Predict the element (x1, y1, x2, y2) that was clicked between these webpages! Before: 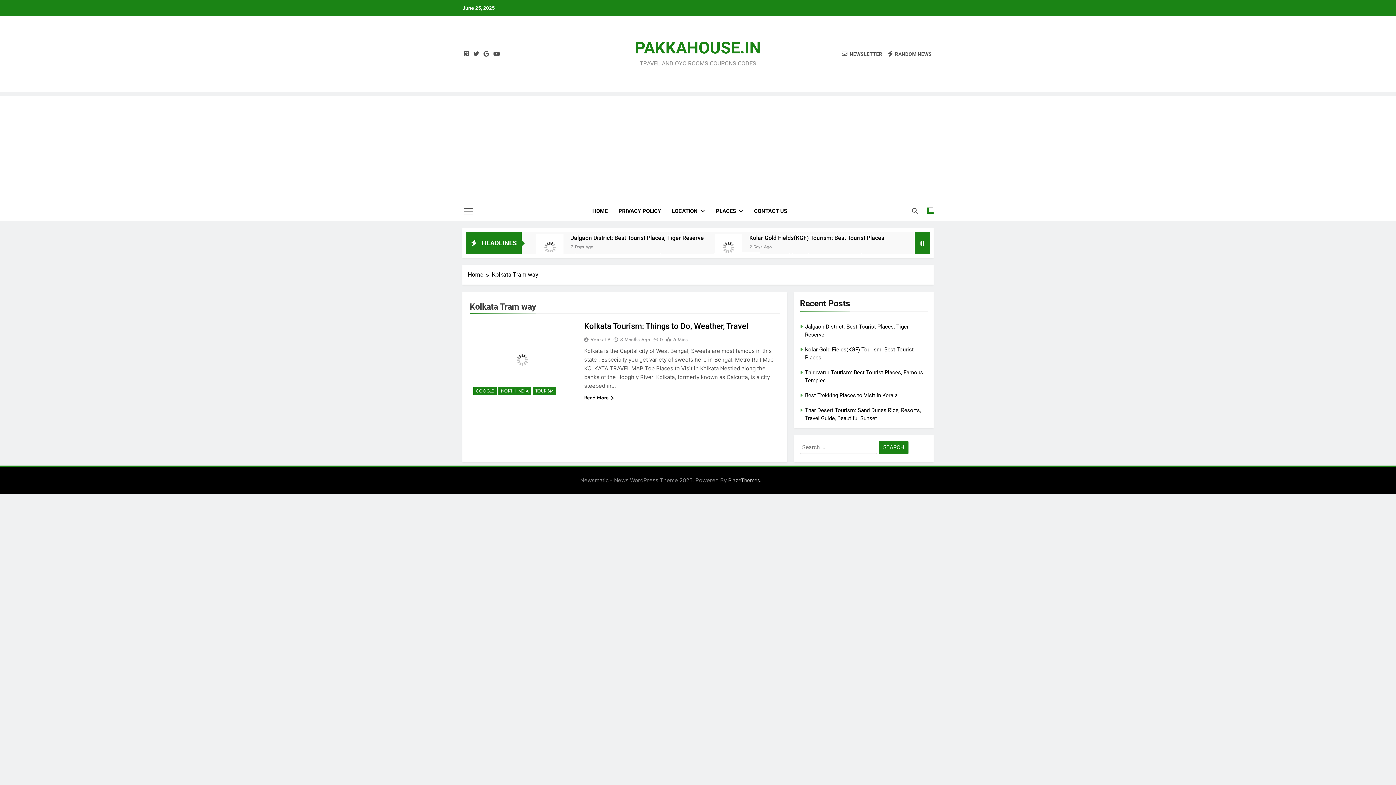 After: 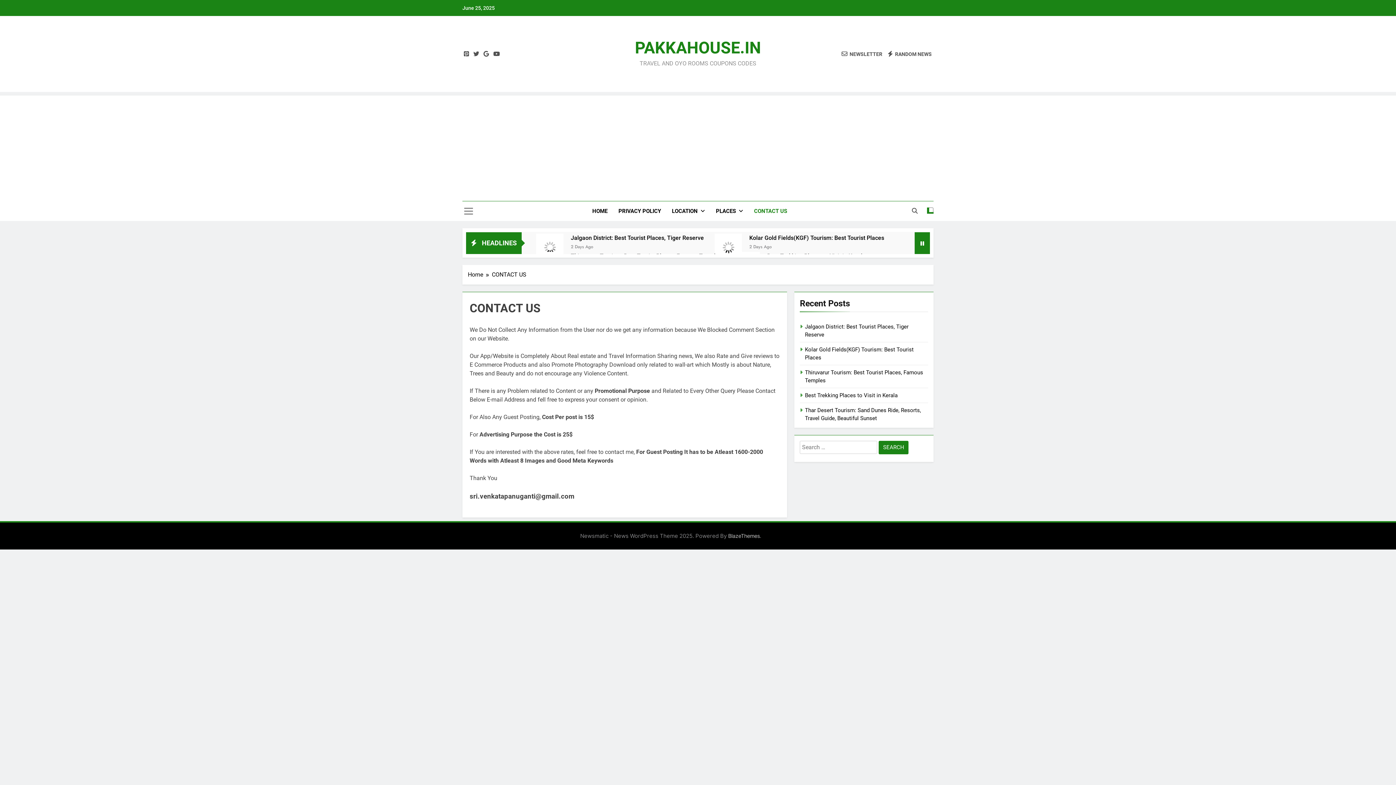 Action: label: CONTACT US bbox: (748, 201, 792, 221)